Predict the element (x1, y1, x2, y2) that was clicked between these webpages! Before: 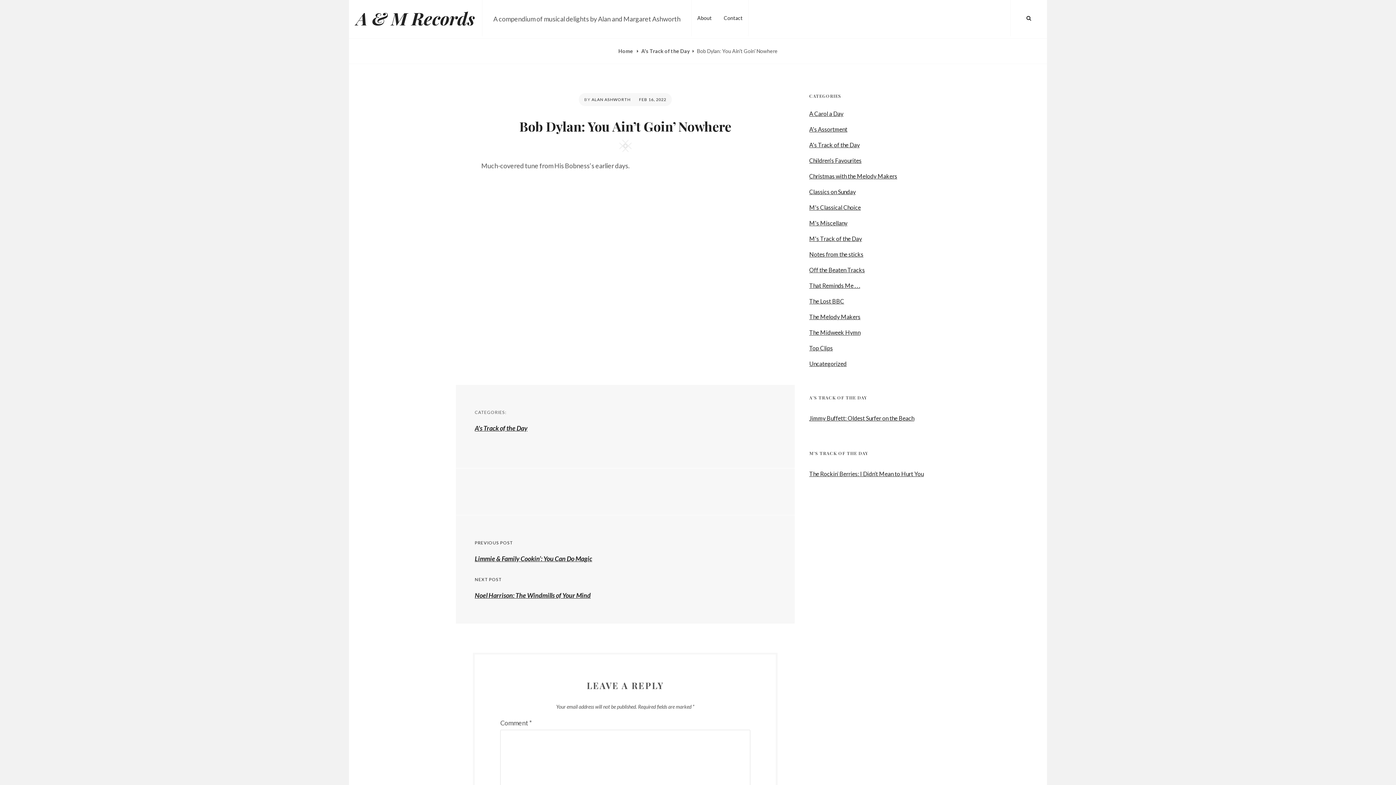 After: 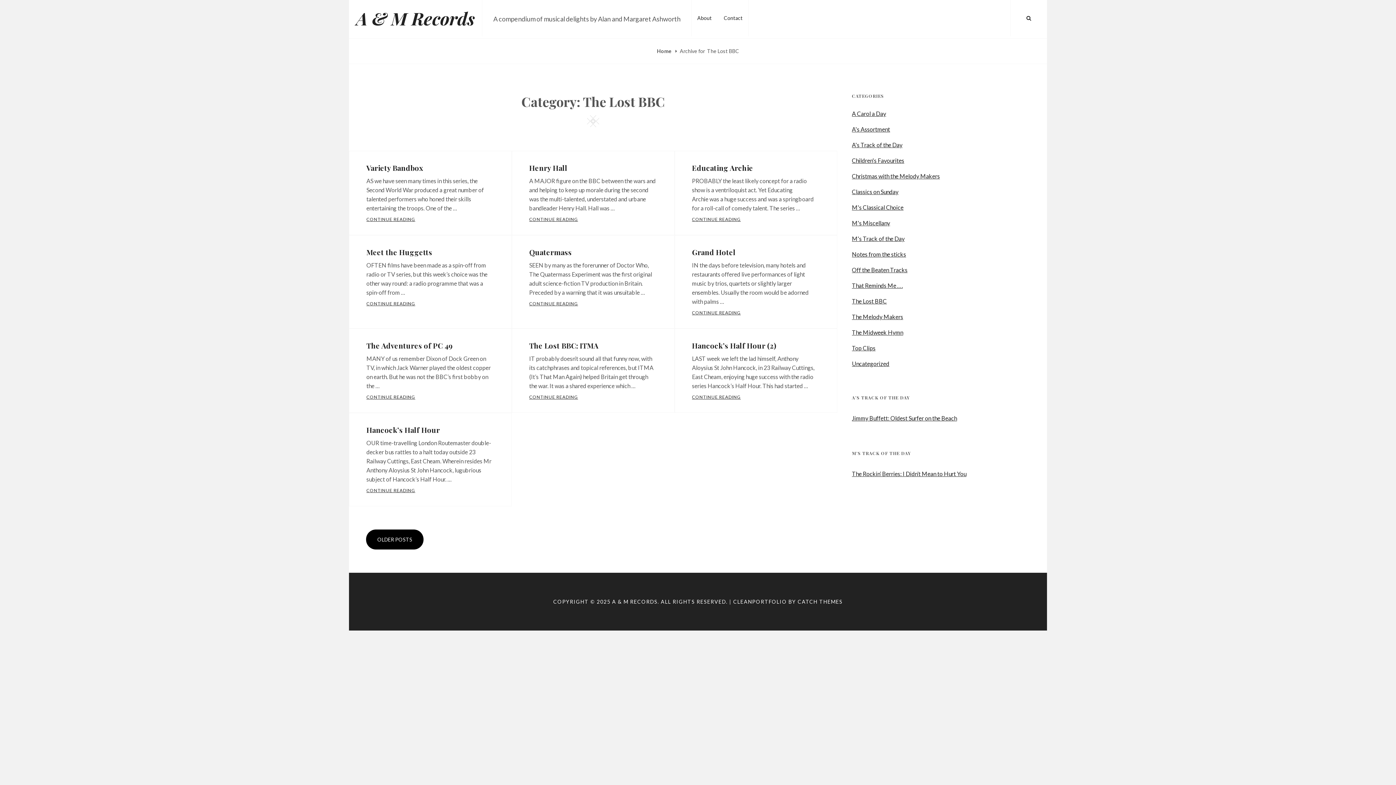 Action: label: The Lost BBC bbox: (809, 295, 844, 307)